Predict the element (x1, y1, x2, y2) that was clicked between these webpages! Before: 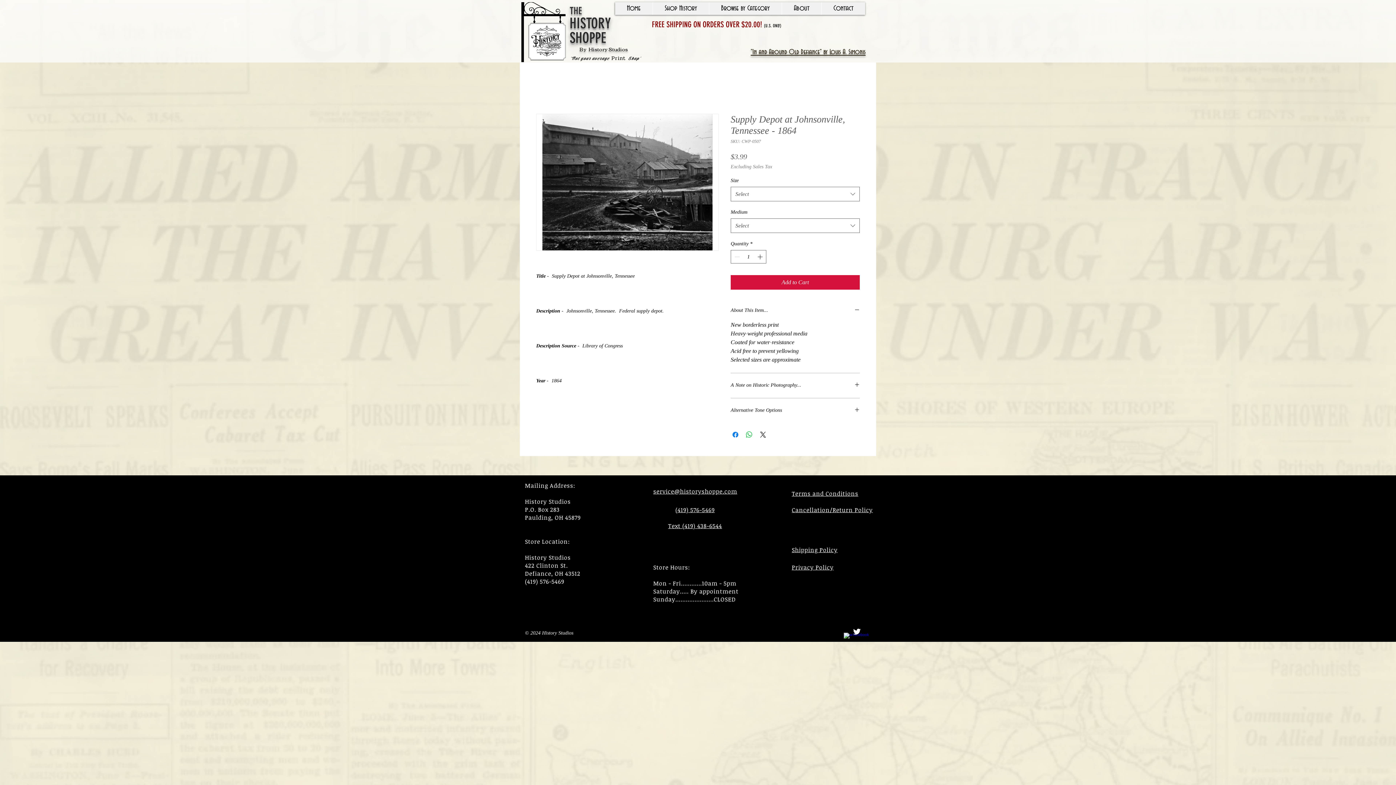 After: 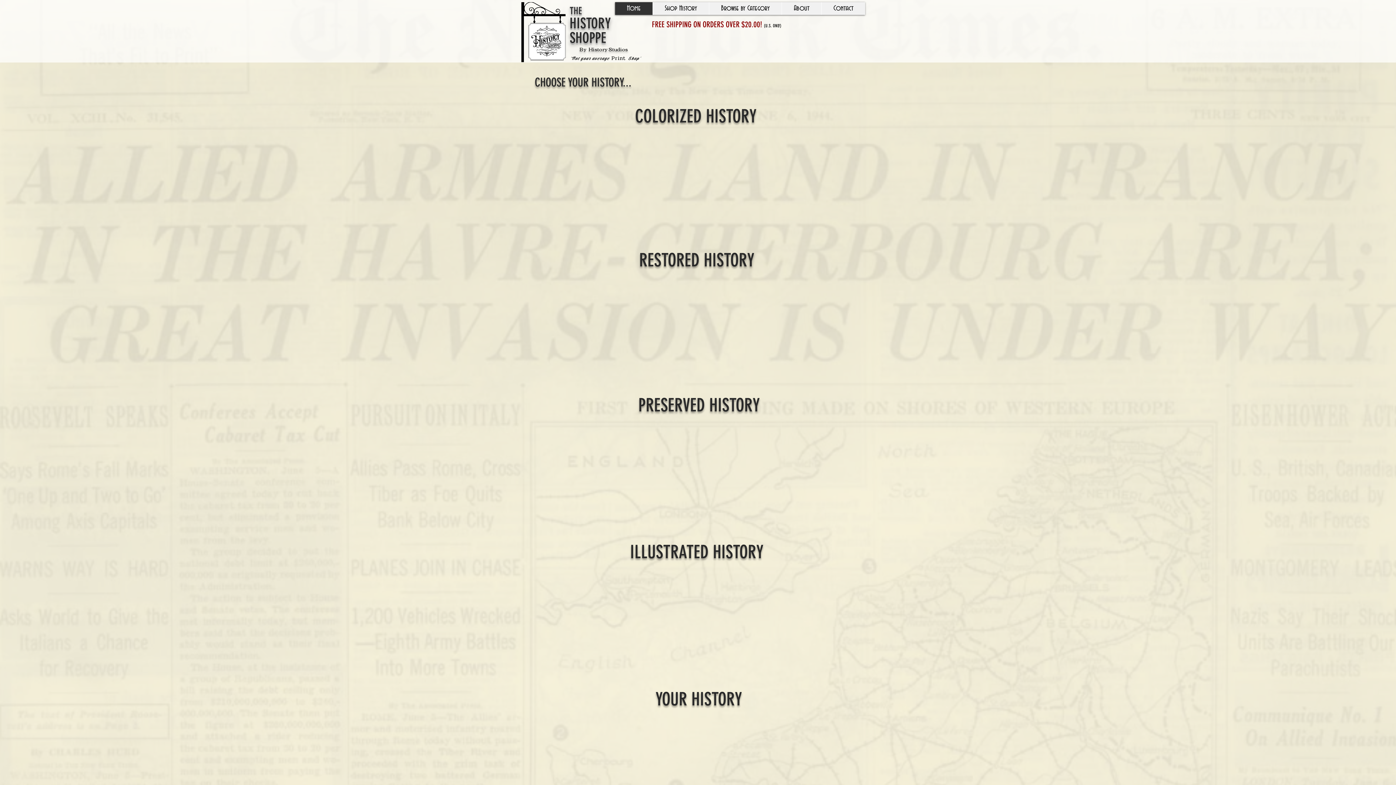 Action: label: Home bbox: (615, 2, 652, 14)